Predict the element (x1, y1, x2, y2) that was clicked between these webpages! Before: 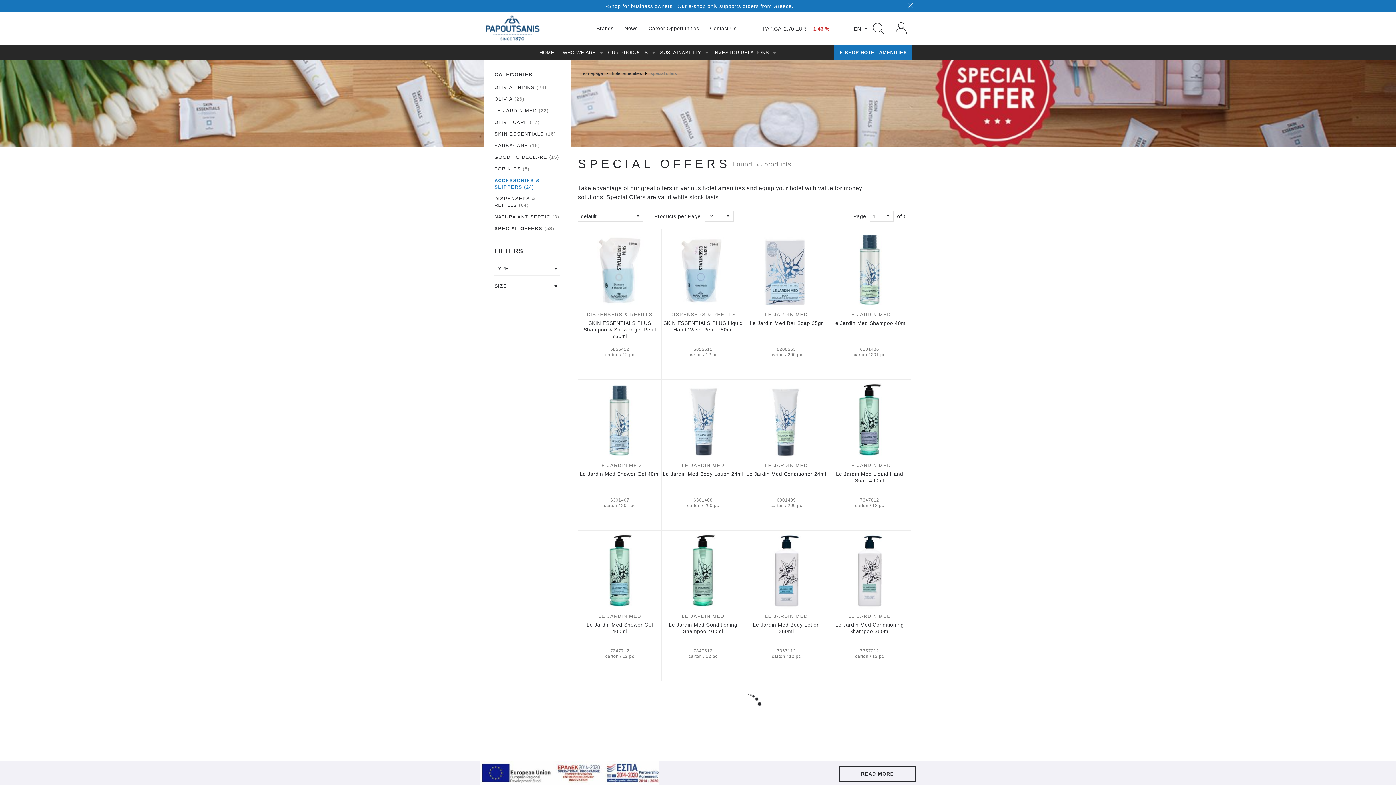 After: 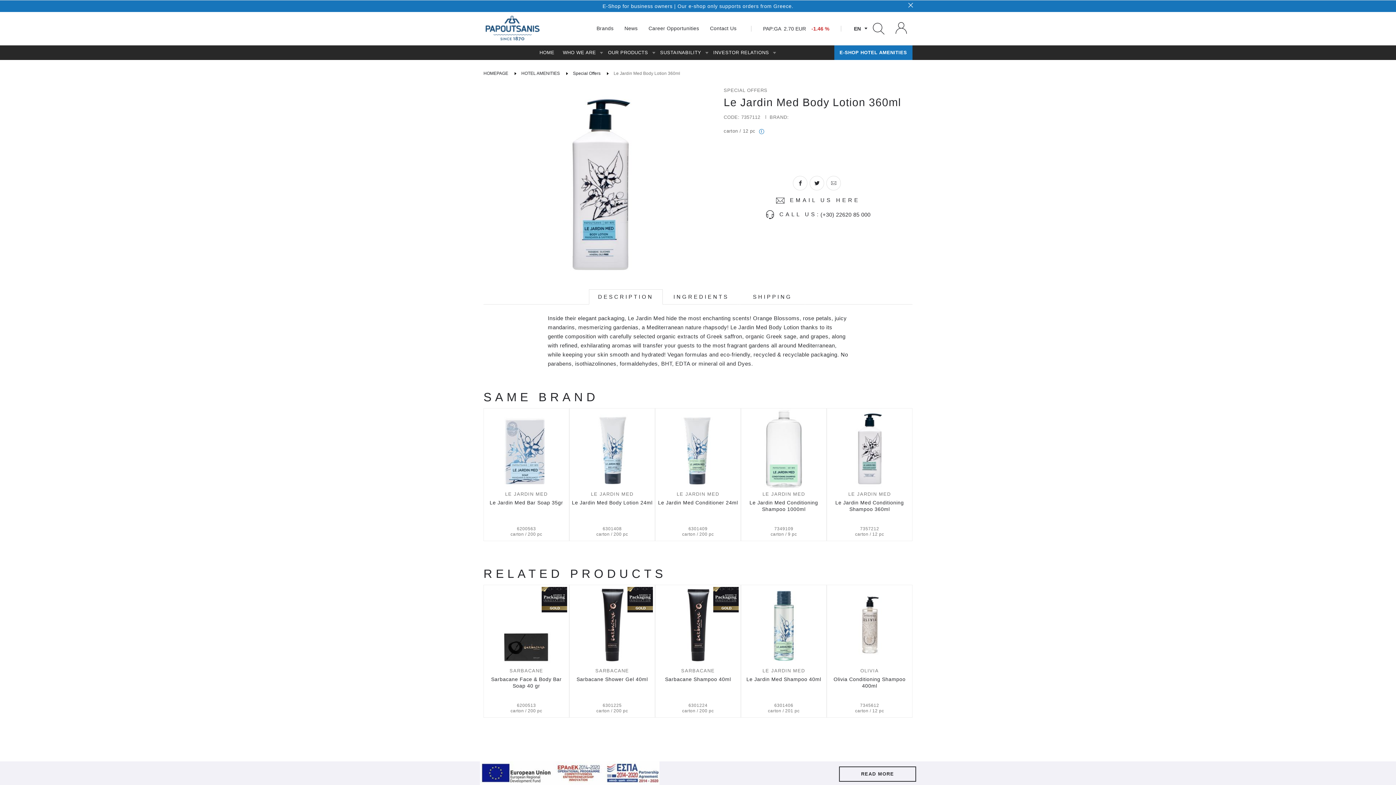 Action: bbox: (745, 530, 827, 610)